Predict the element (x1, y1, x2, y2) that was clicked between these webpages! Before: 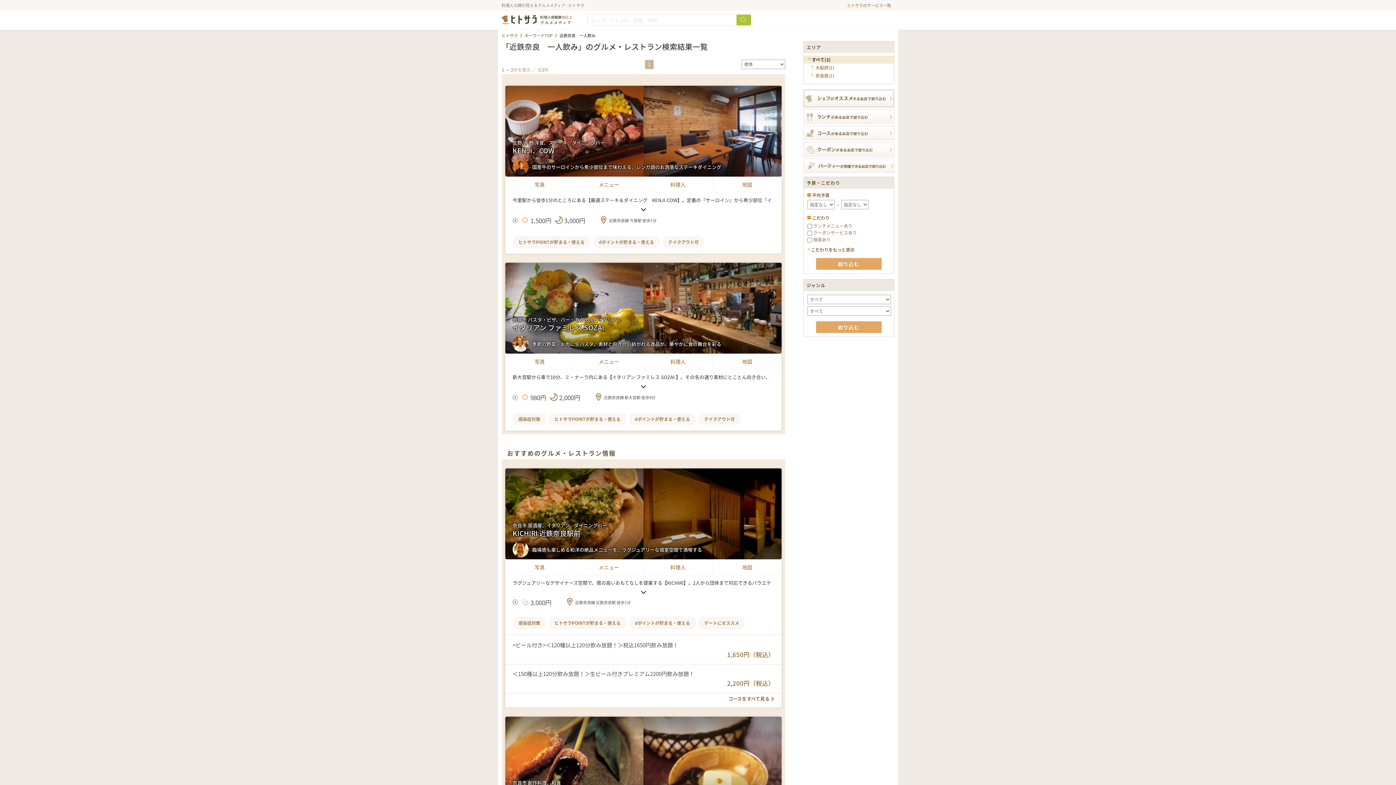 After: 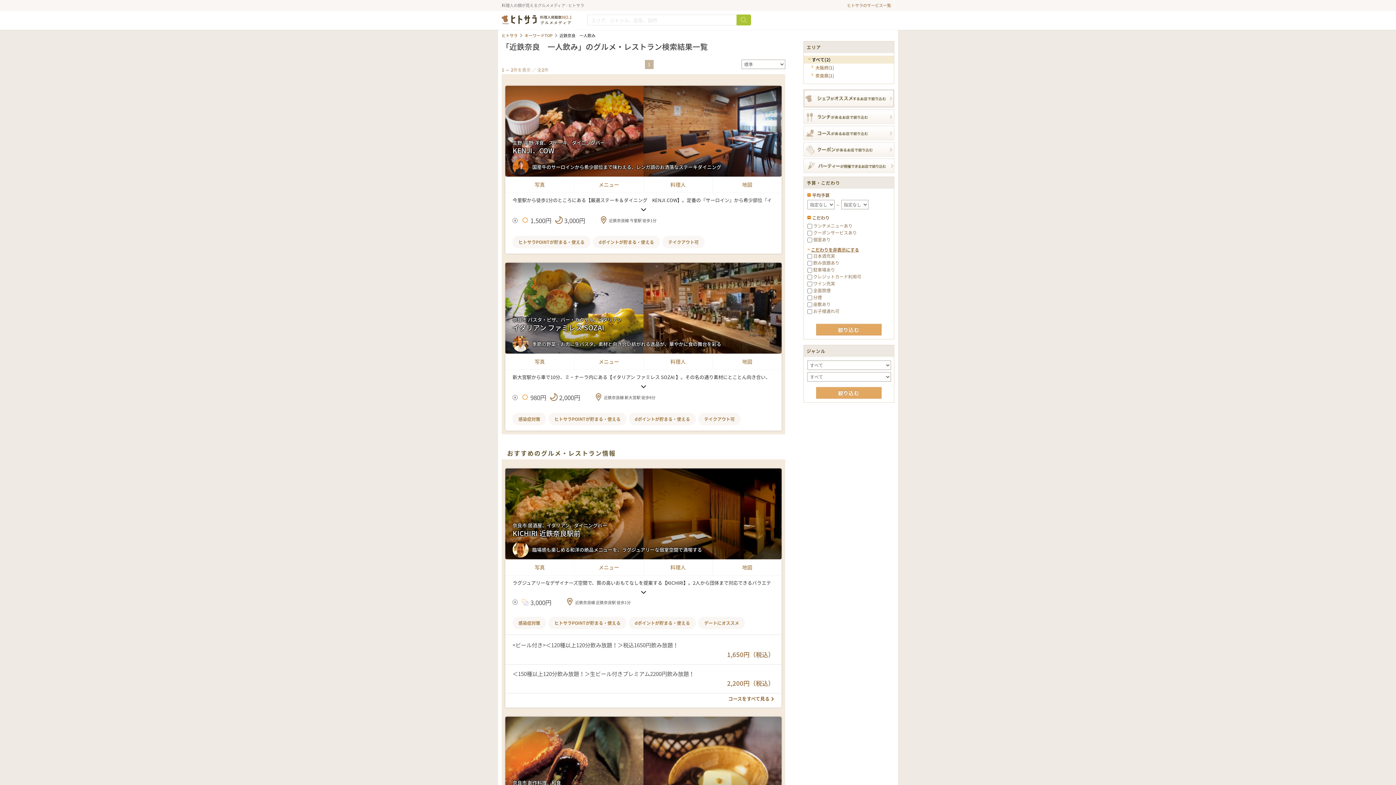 Action: bbox: (807, 246, 854, 253) label: こだわりをもっと表示